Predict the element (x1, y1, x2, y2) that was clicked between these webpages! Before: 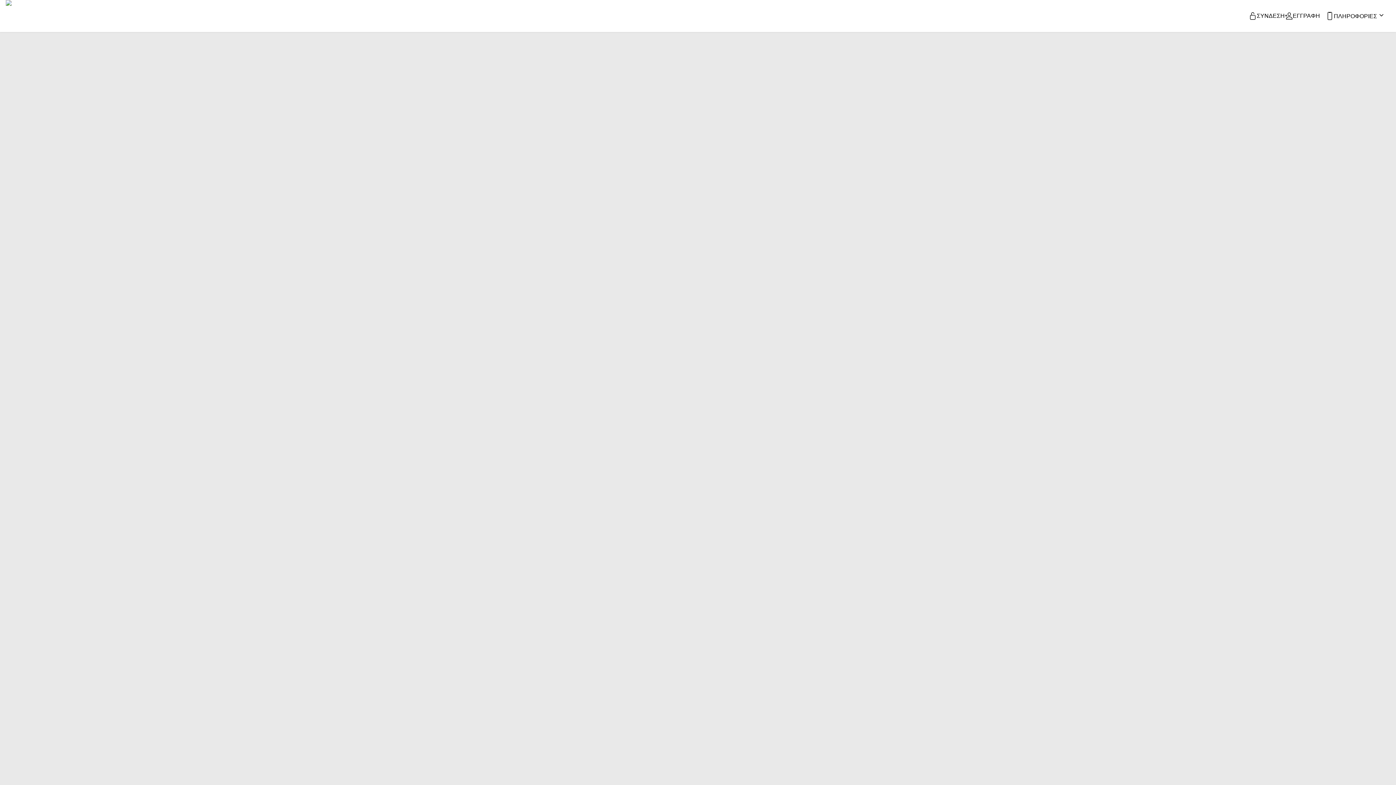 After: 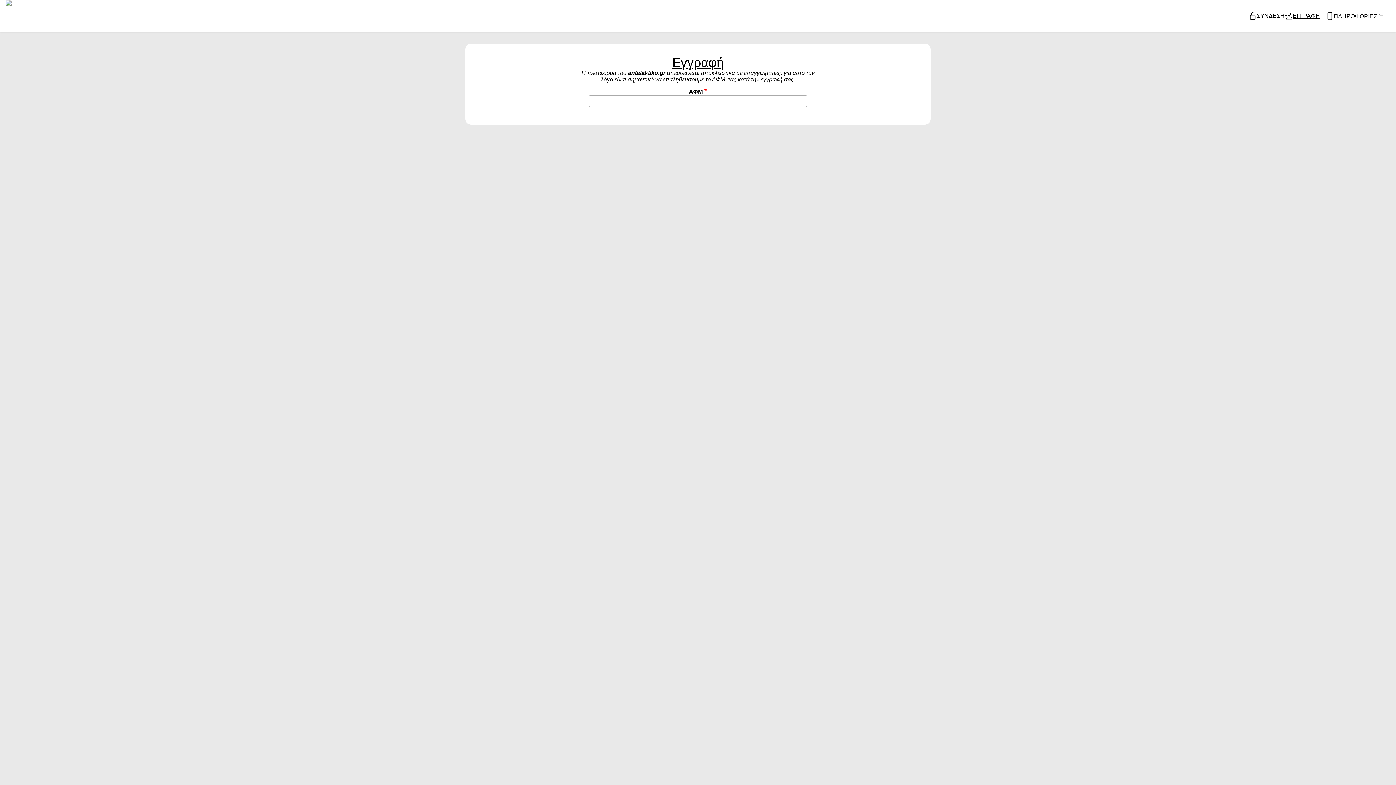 Action: bbox: (1285, 12, 1320, 20) label: ΕΓΓΡΑΦΗ